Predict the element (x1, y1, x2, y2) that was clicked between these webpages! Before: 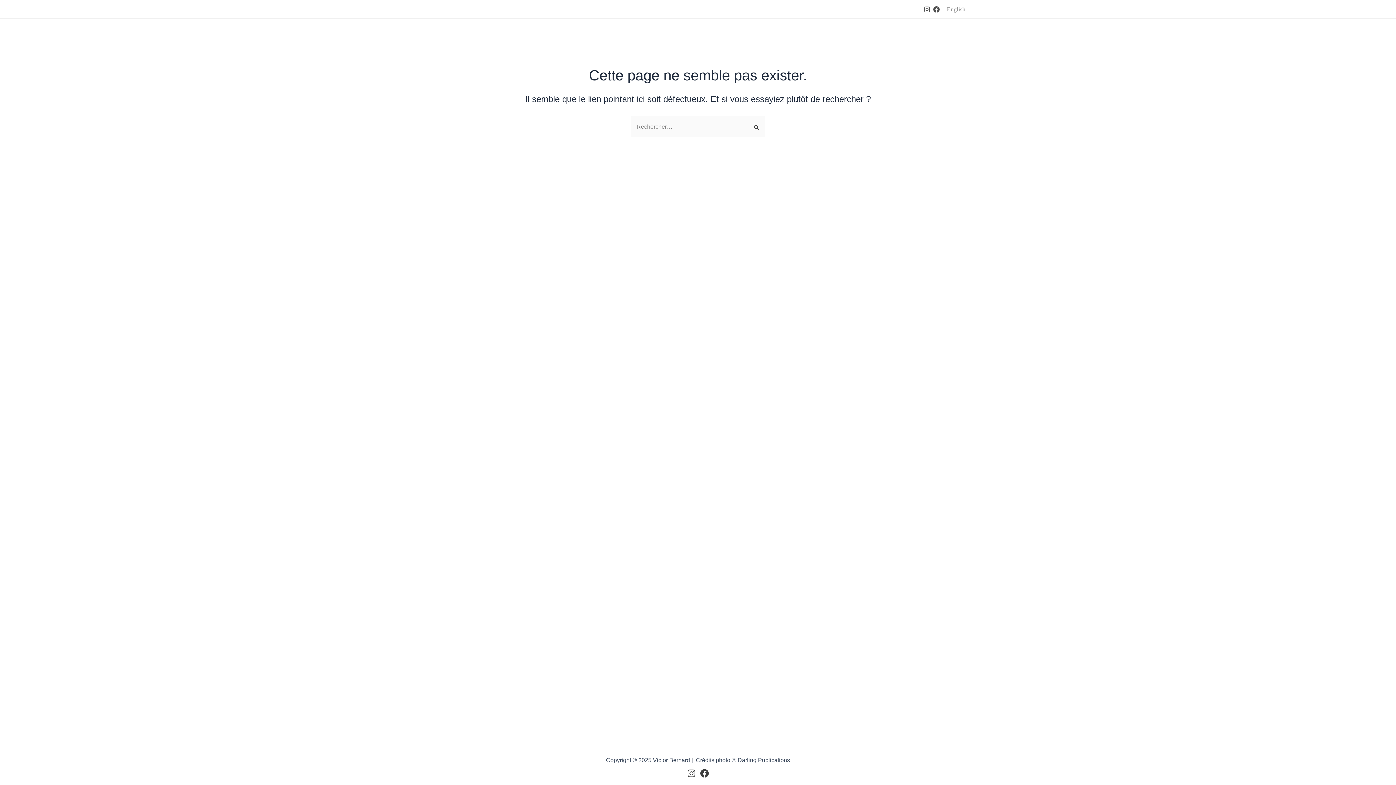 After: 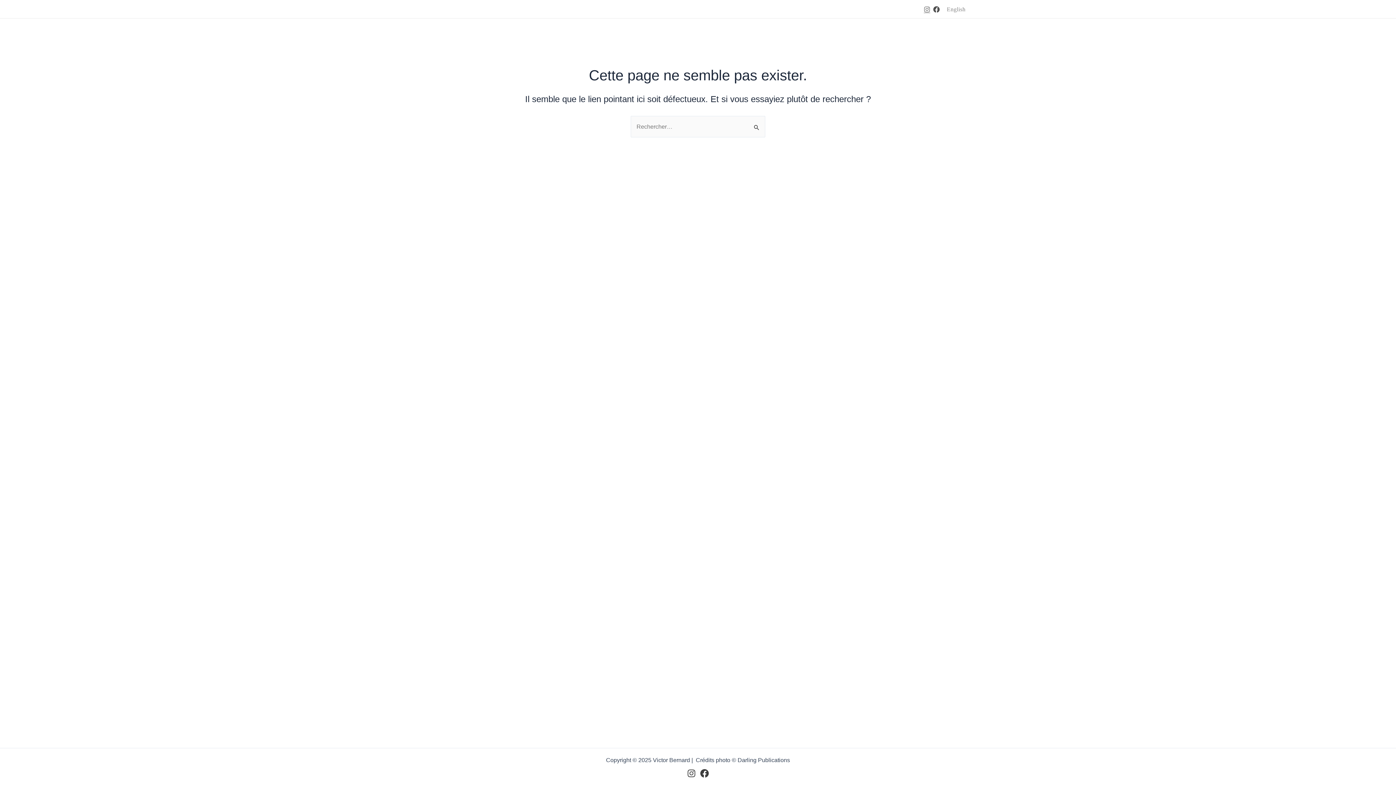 Action: bbox: (923, 6, 930, 12) label: Instagram